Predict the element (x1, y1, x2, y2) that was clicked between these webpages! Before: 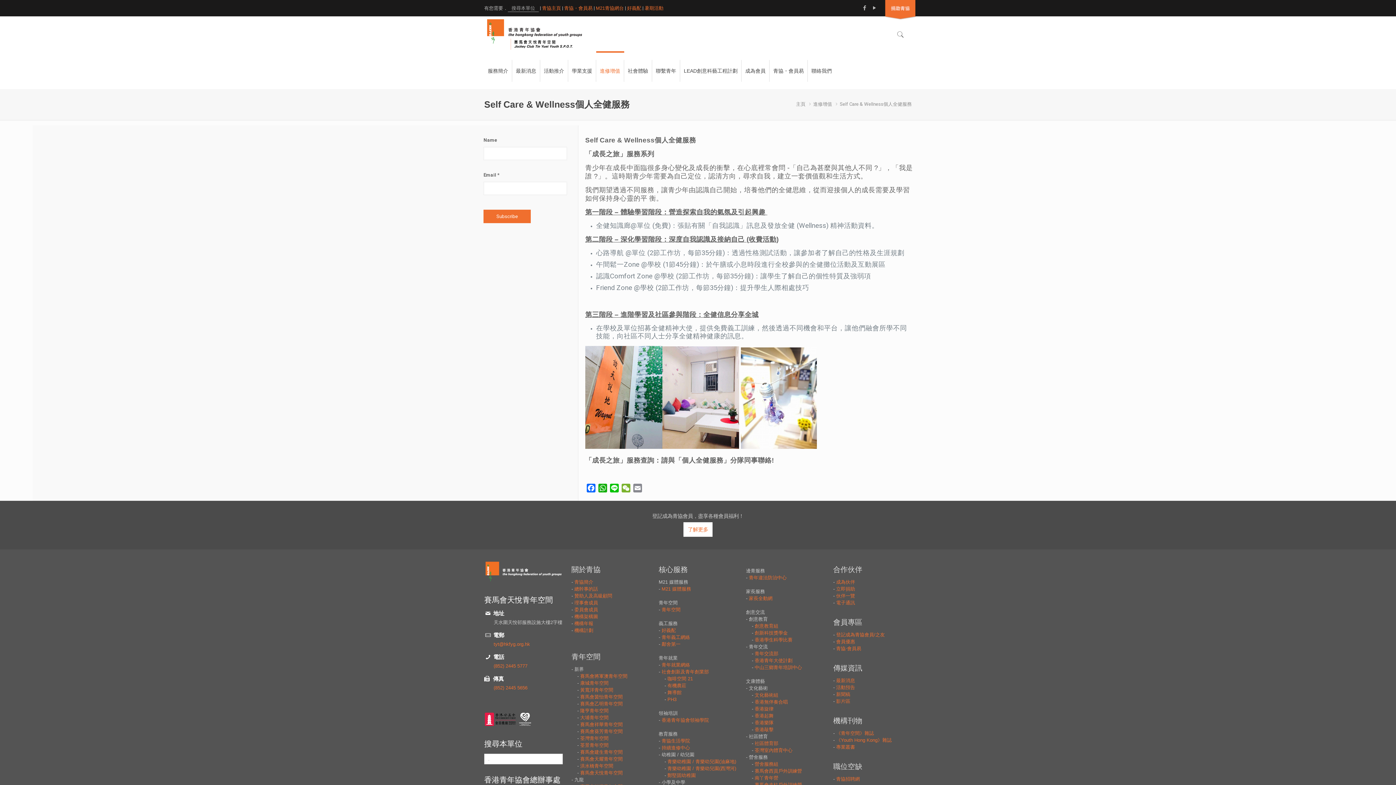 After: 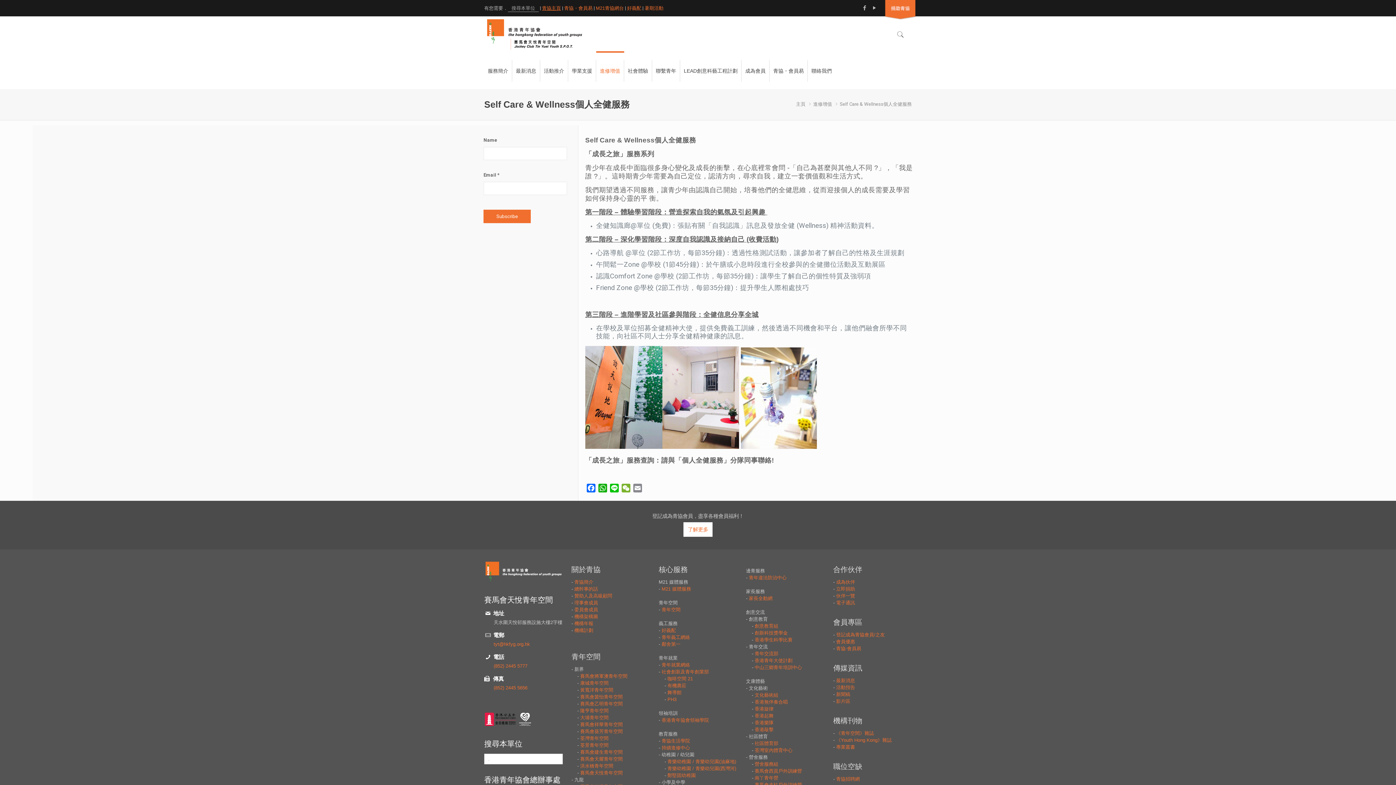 Action: bbox: (542, 5, 561, 10) label: 青協主頁